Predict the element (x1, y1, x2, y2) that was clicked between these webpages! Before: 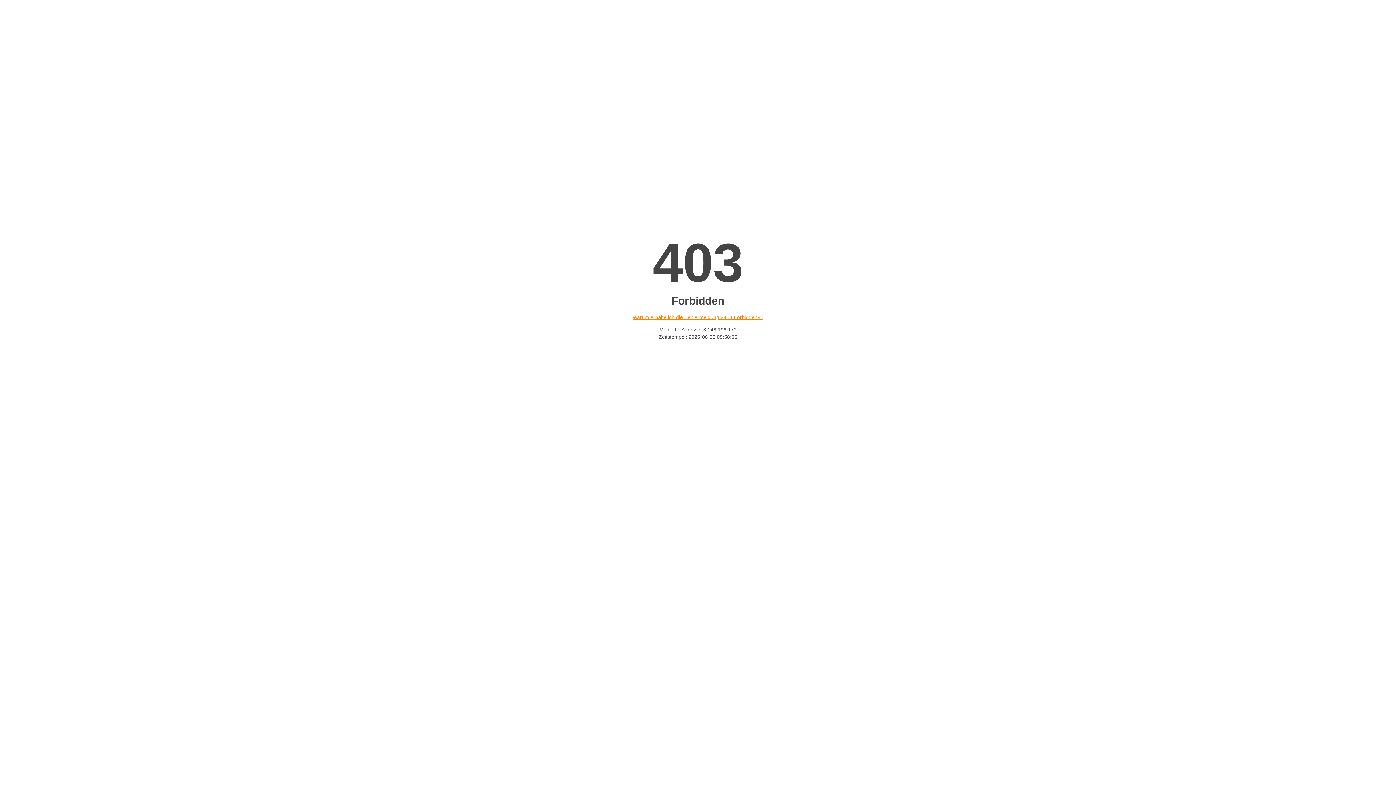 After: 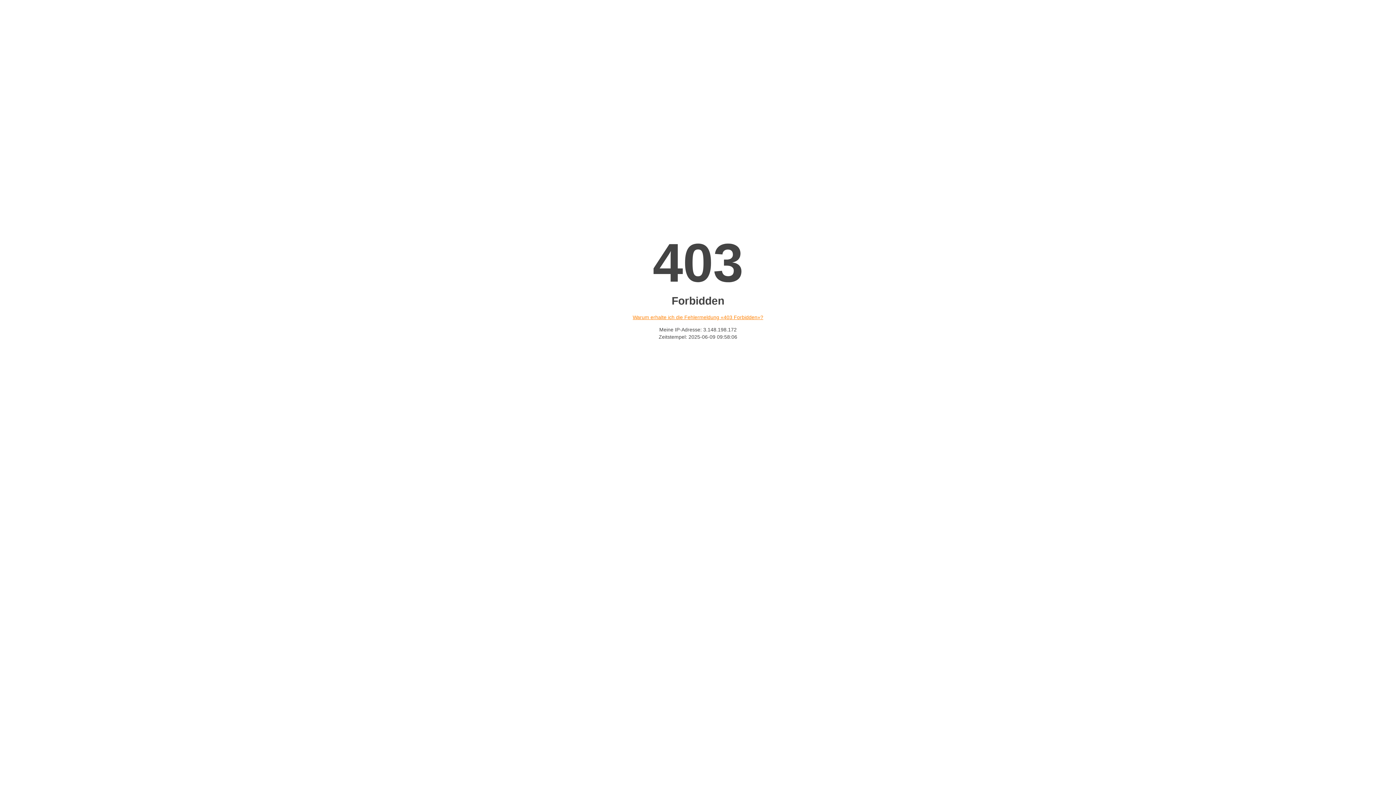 Action: label: Warum erhalte ich die Fehlermeldung «403 Forbidden»? bbox: (632, 314, 763, 320)